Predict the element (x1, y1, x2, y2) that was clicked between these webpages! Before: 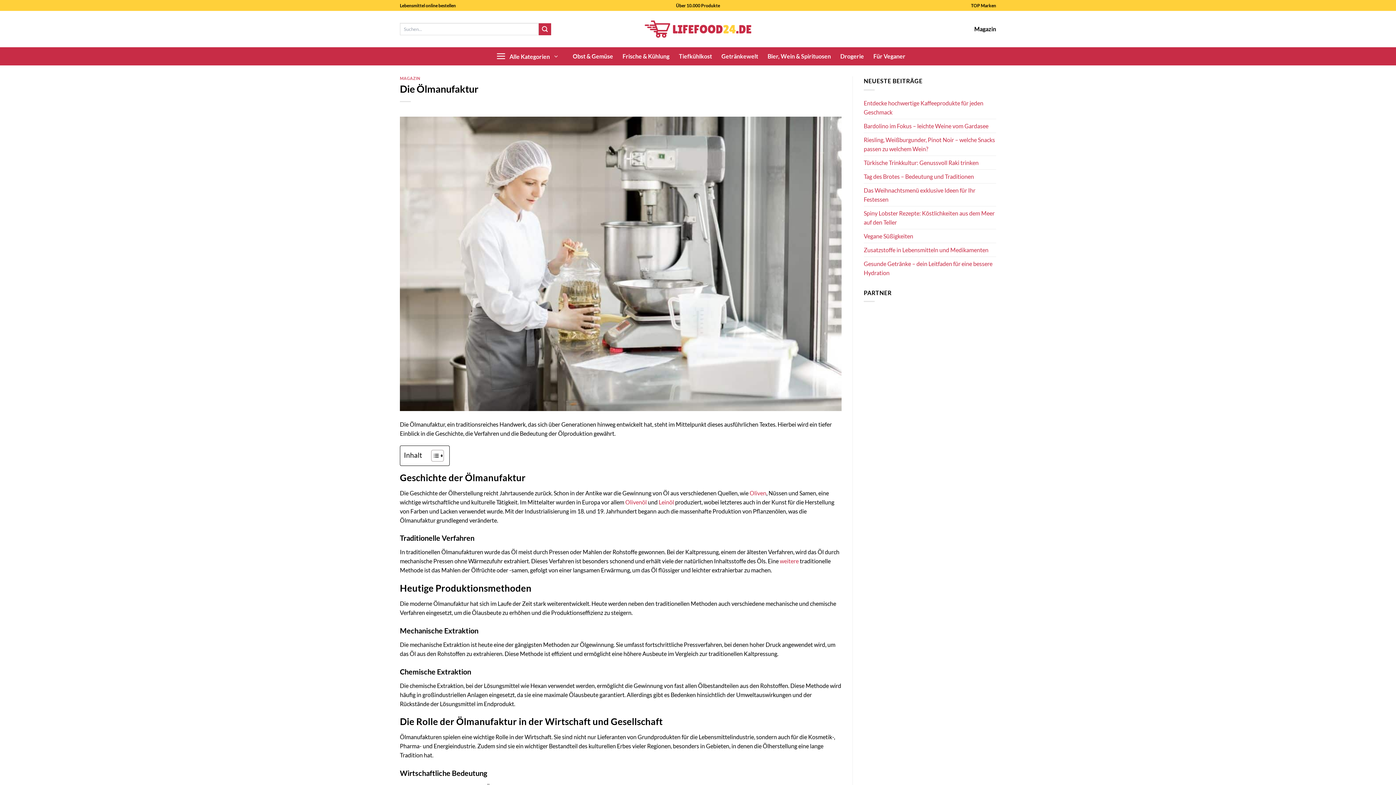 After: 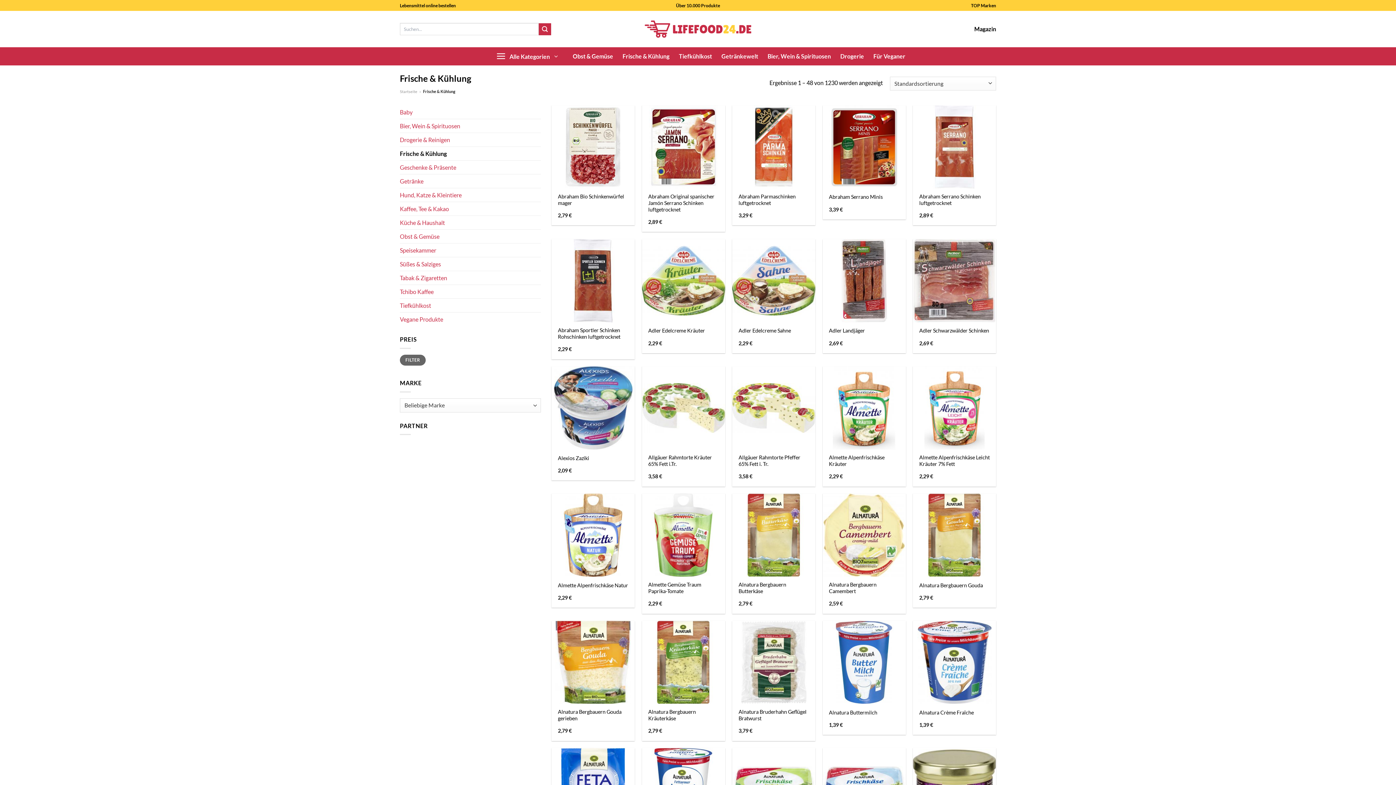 Action: bbox: (622, 49, 669, 62) label: Frische & Kühlung